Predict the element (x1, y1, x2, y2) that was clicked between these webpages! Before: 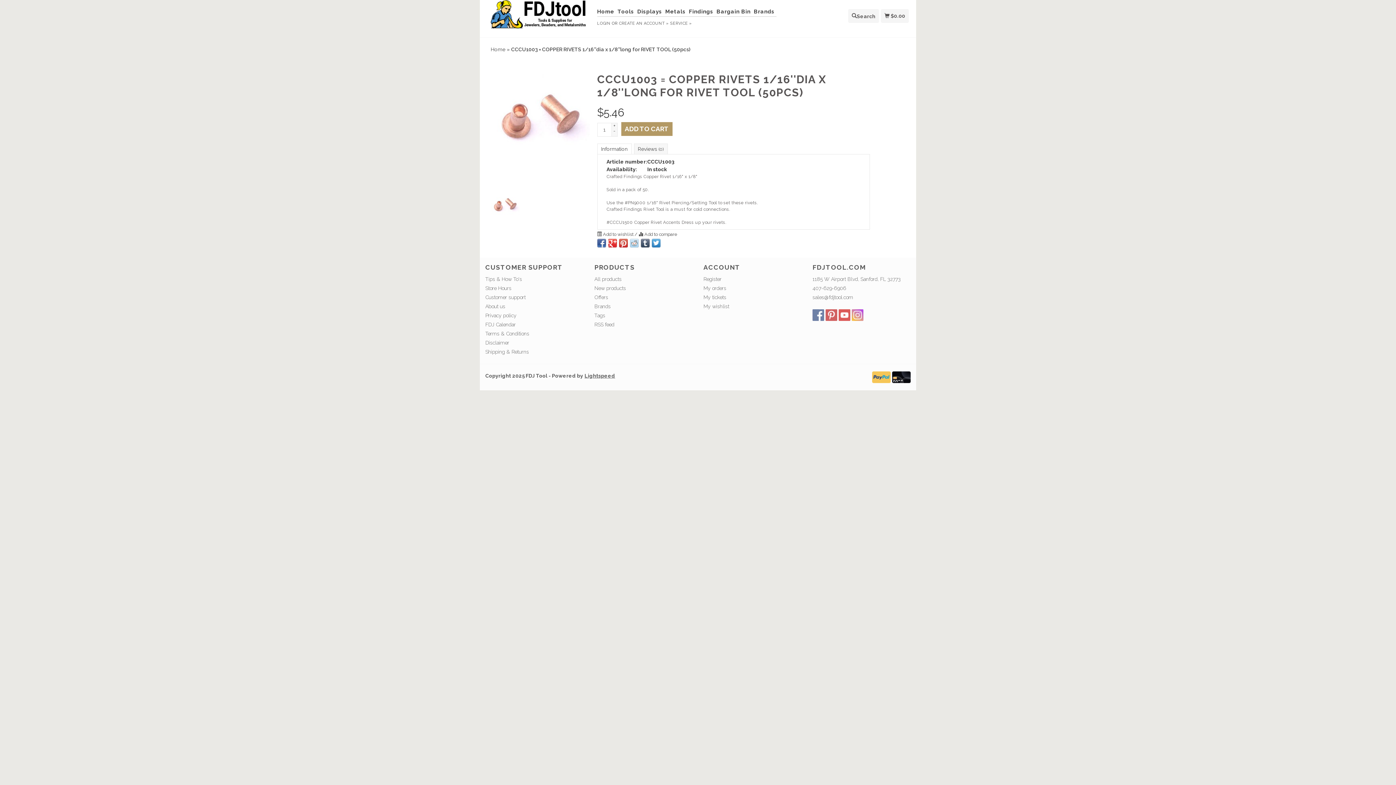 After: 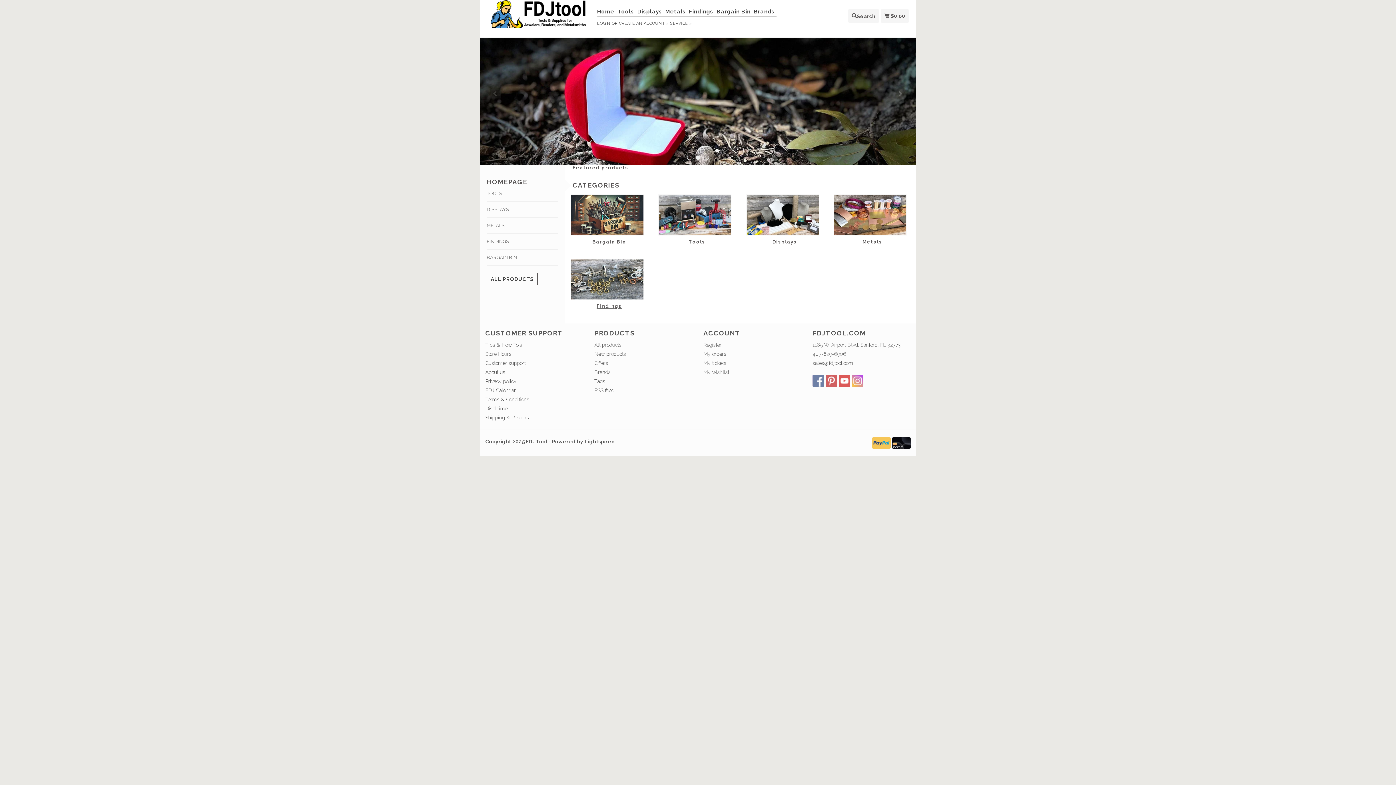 Action: bbox: (597, 7, 616, 16) label: Home